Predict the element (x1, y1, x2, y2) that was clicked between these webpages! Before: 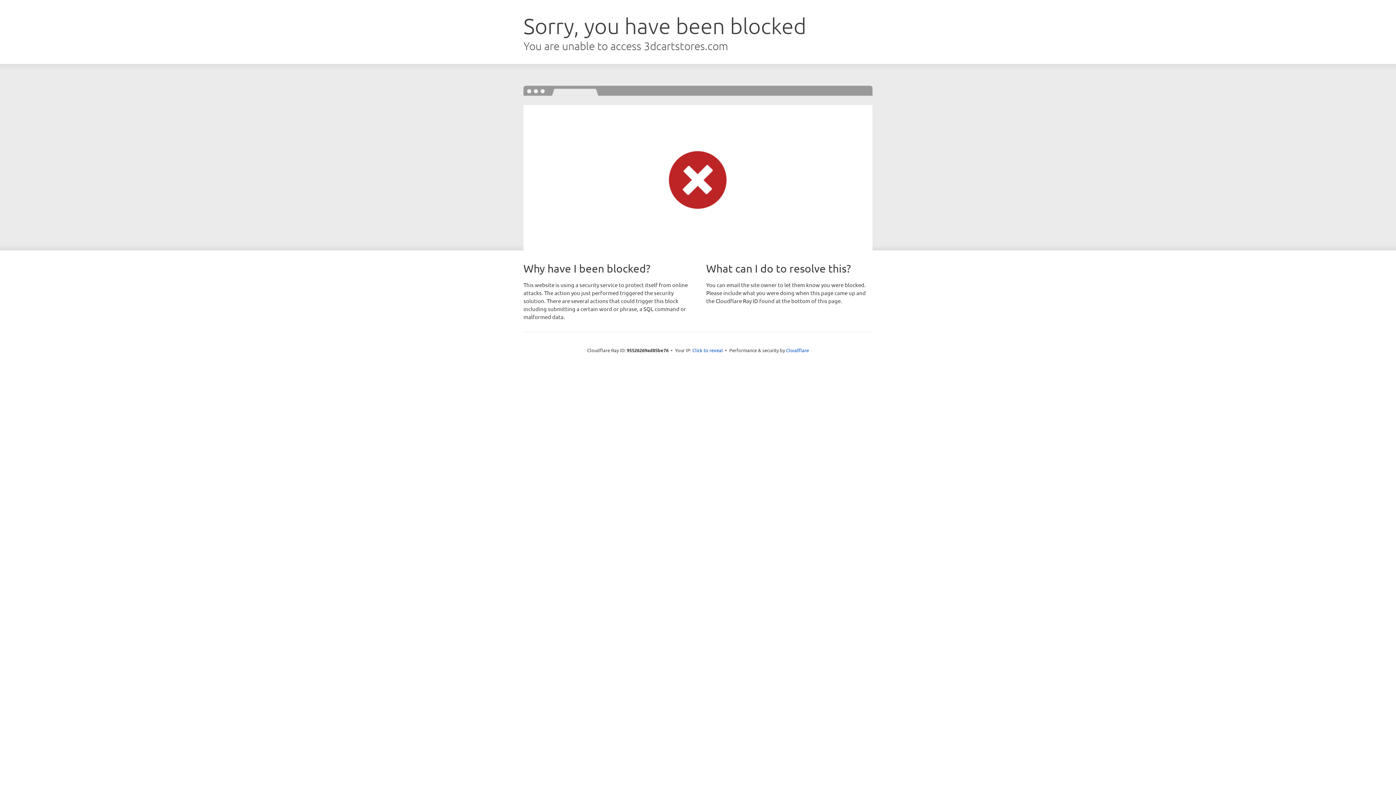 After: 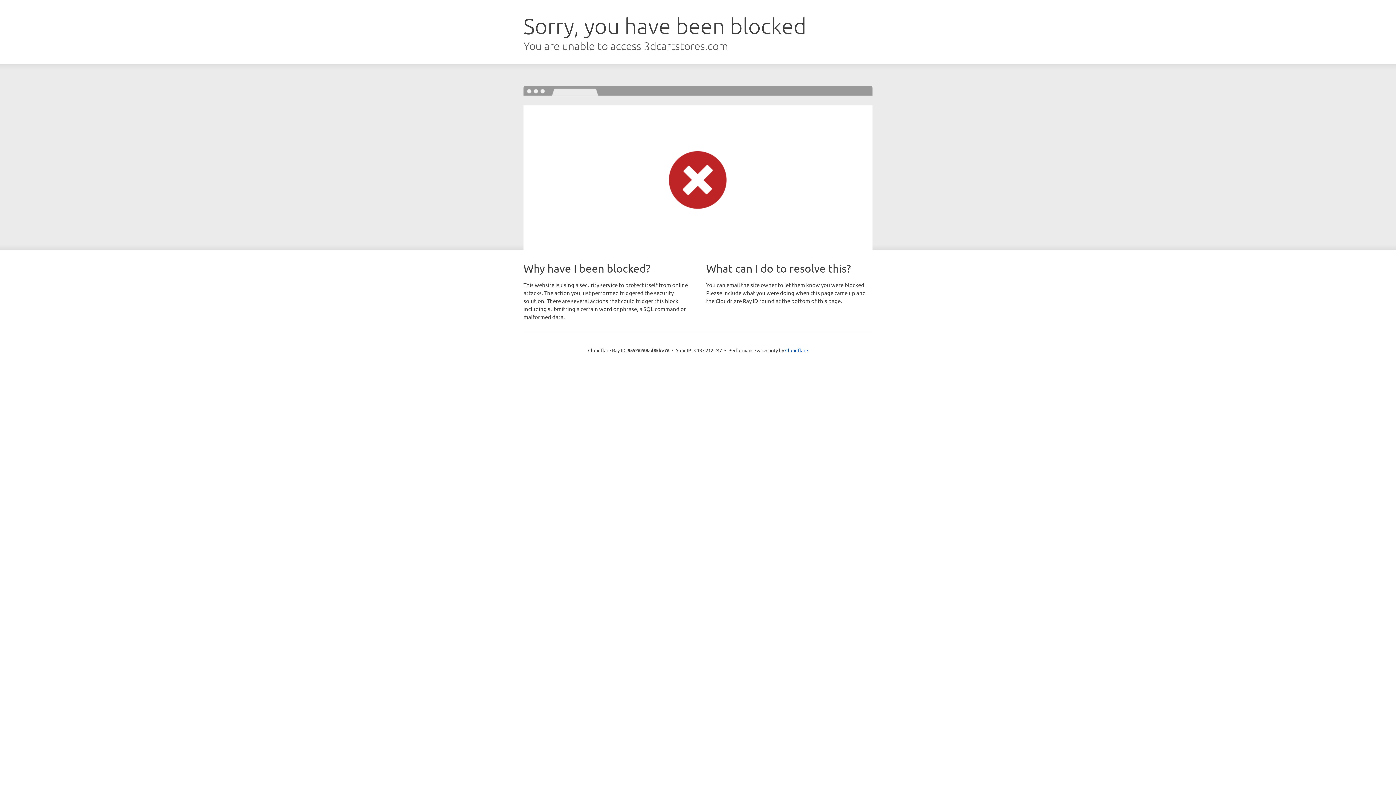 Action: label: Click to reveal bbox: (692, 346, 723, 353)